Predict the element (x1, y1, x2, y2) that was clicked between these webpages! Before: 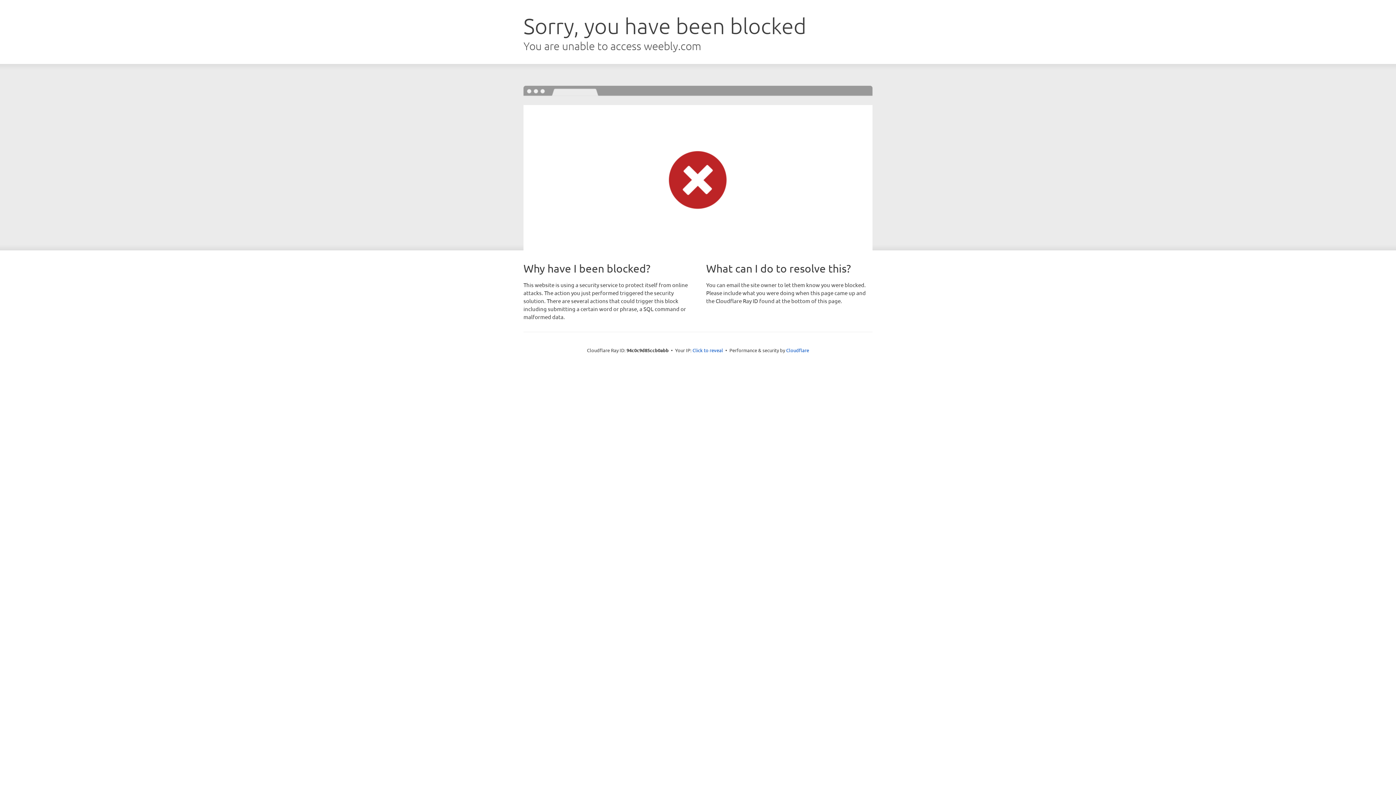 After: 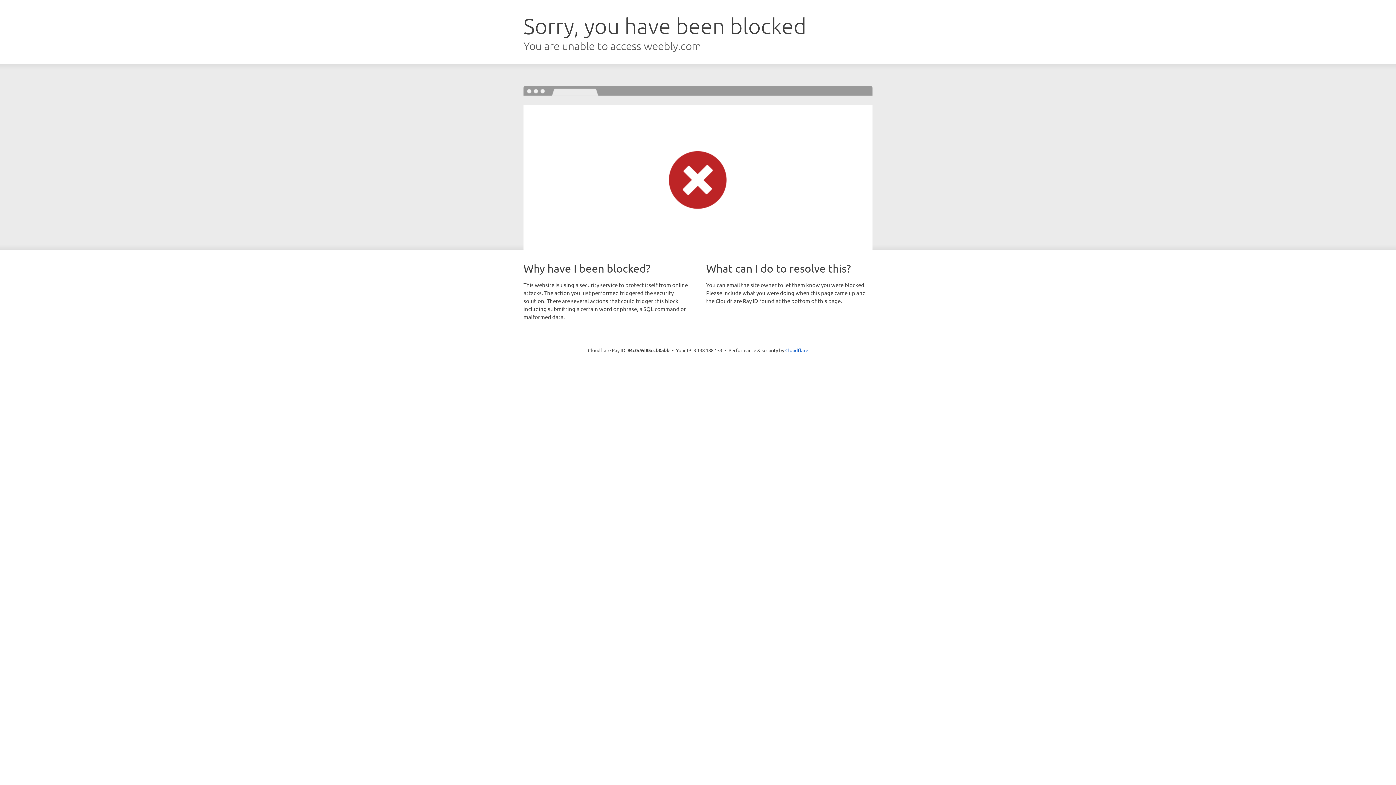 Action: bbox: (692, 346, 723, 353) label: Click to reveal